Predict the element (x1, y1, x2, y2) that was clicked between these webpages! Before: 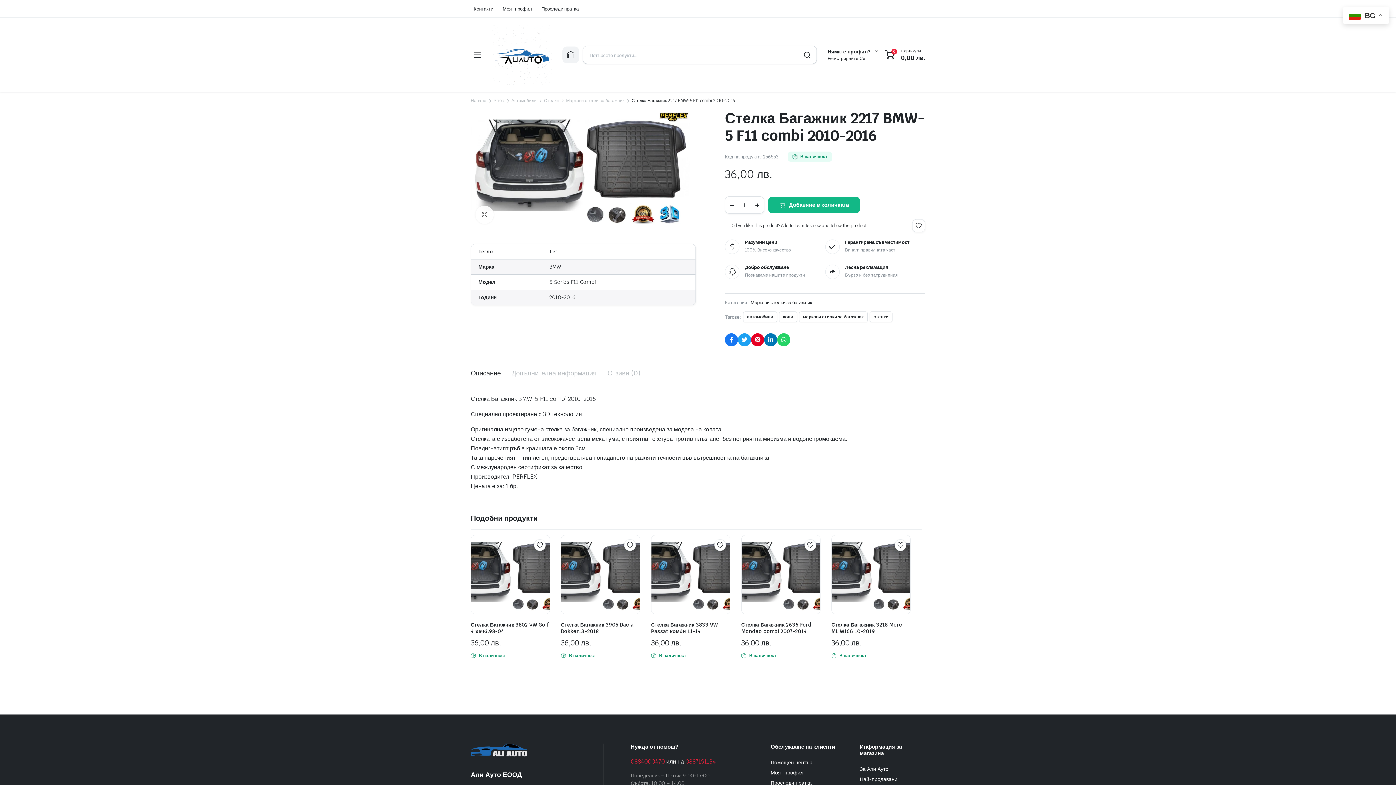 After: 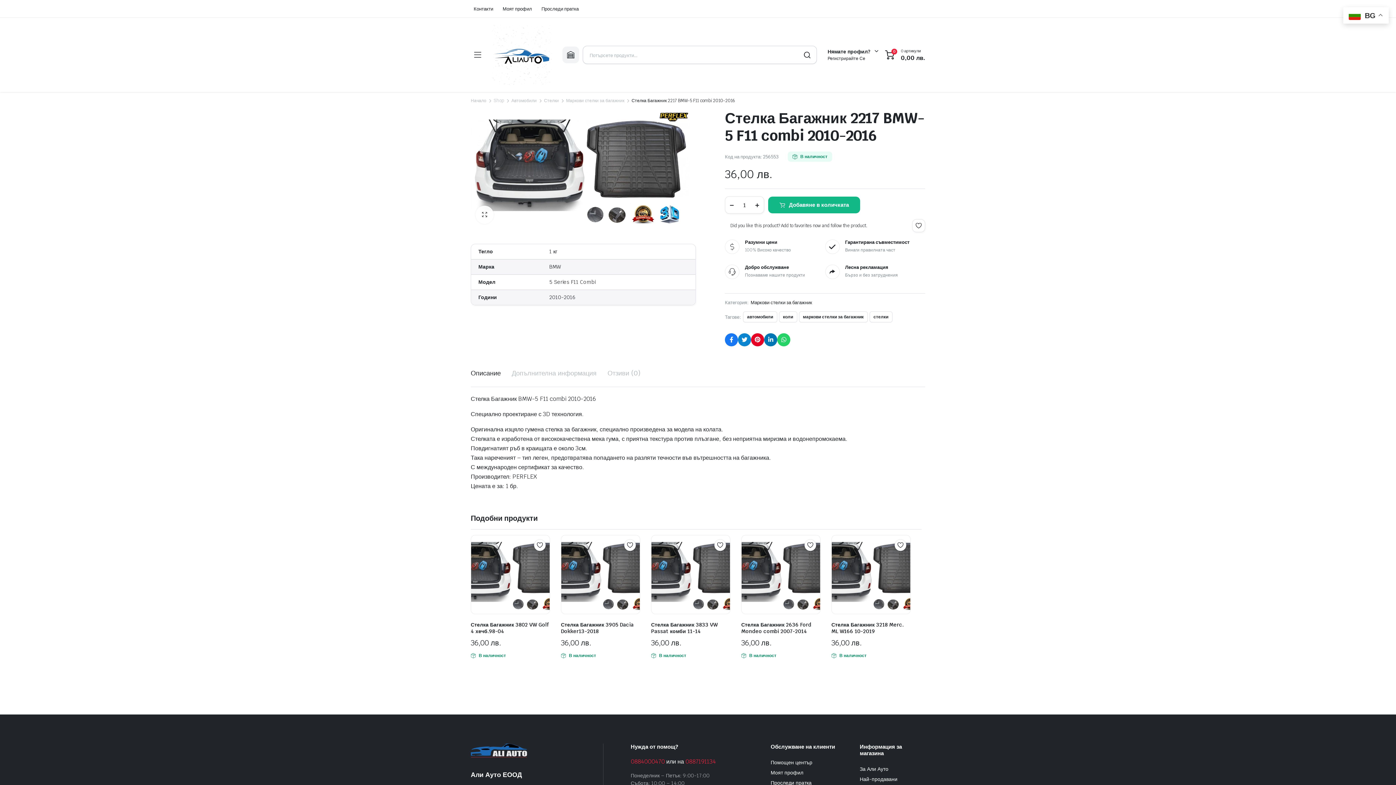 Action: bbox: (738, 333, 751, 346)